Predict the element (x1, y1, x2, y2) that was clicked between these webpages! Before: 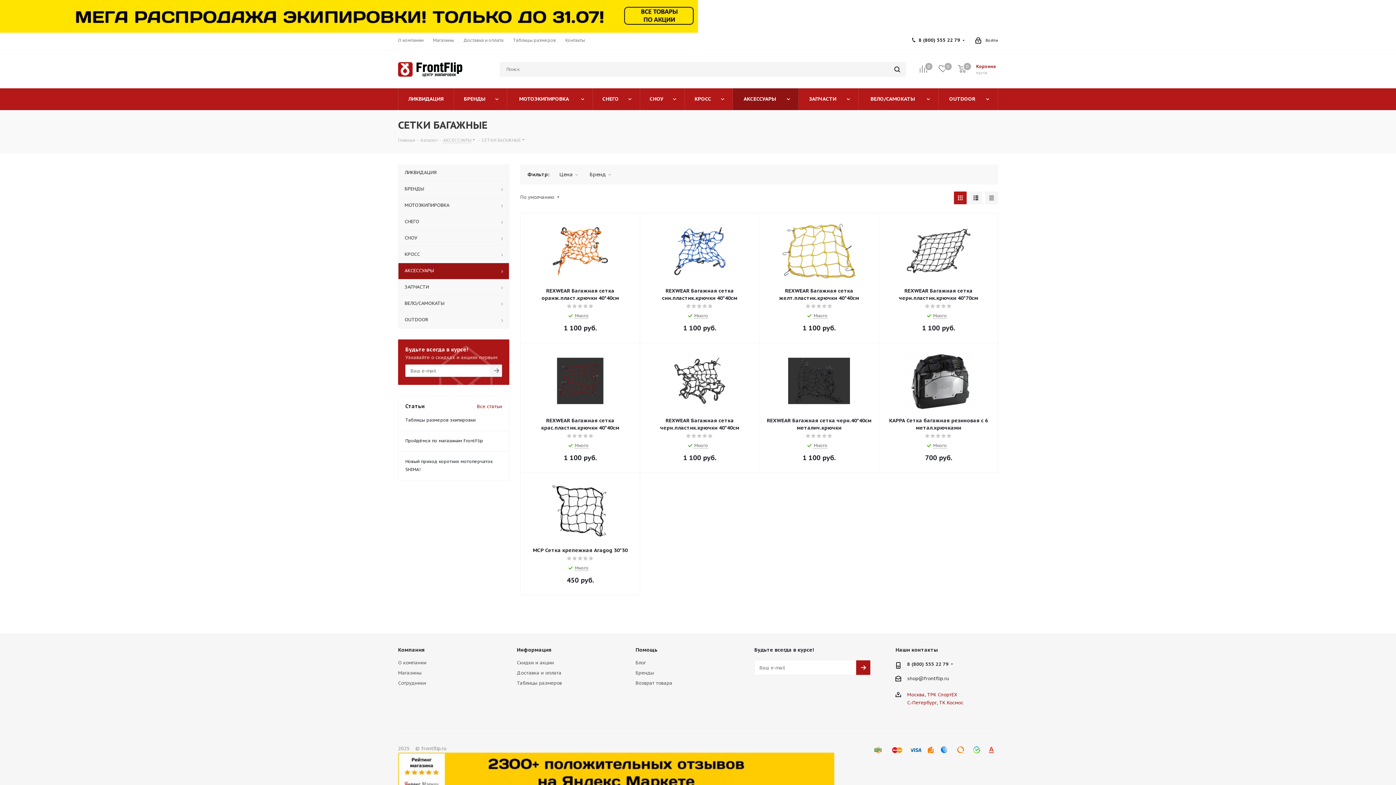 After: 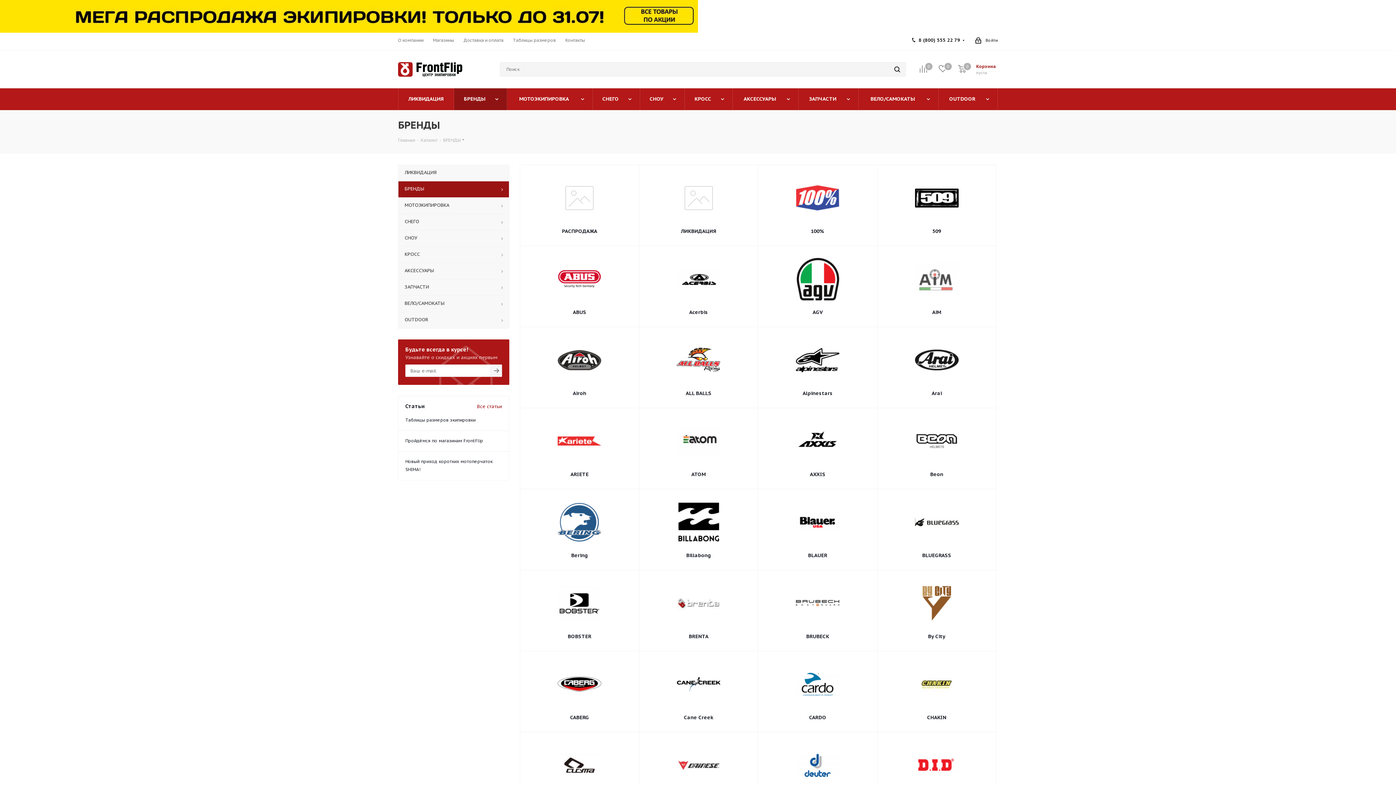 Action: label: Бренды bbox: (635, 670, 654, 676)